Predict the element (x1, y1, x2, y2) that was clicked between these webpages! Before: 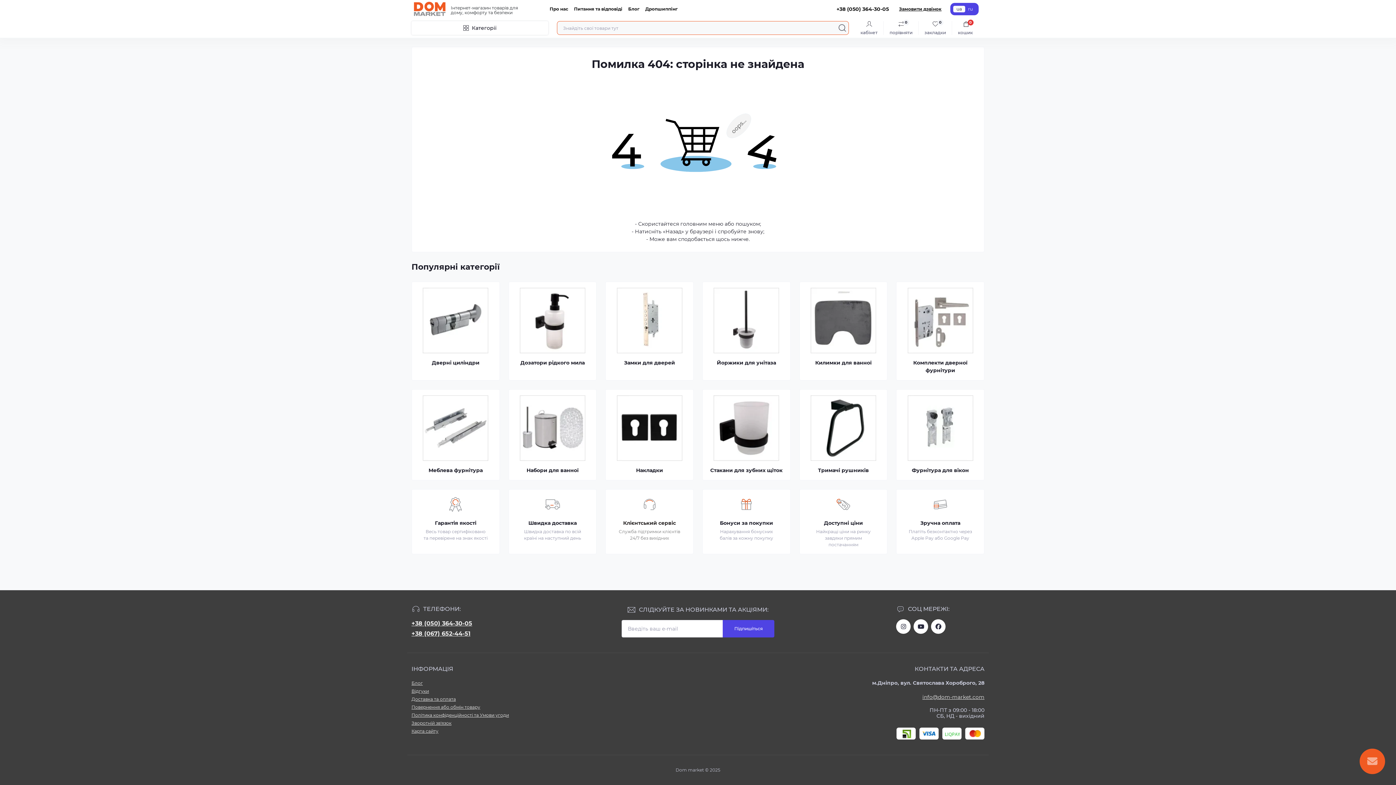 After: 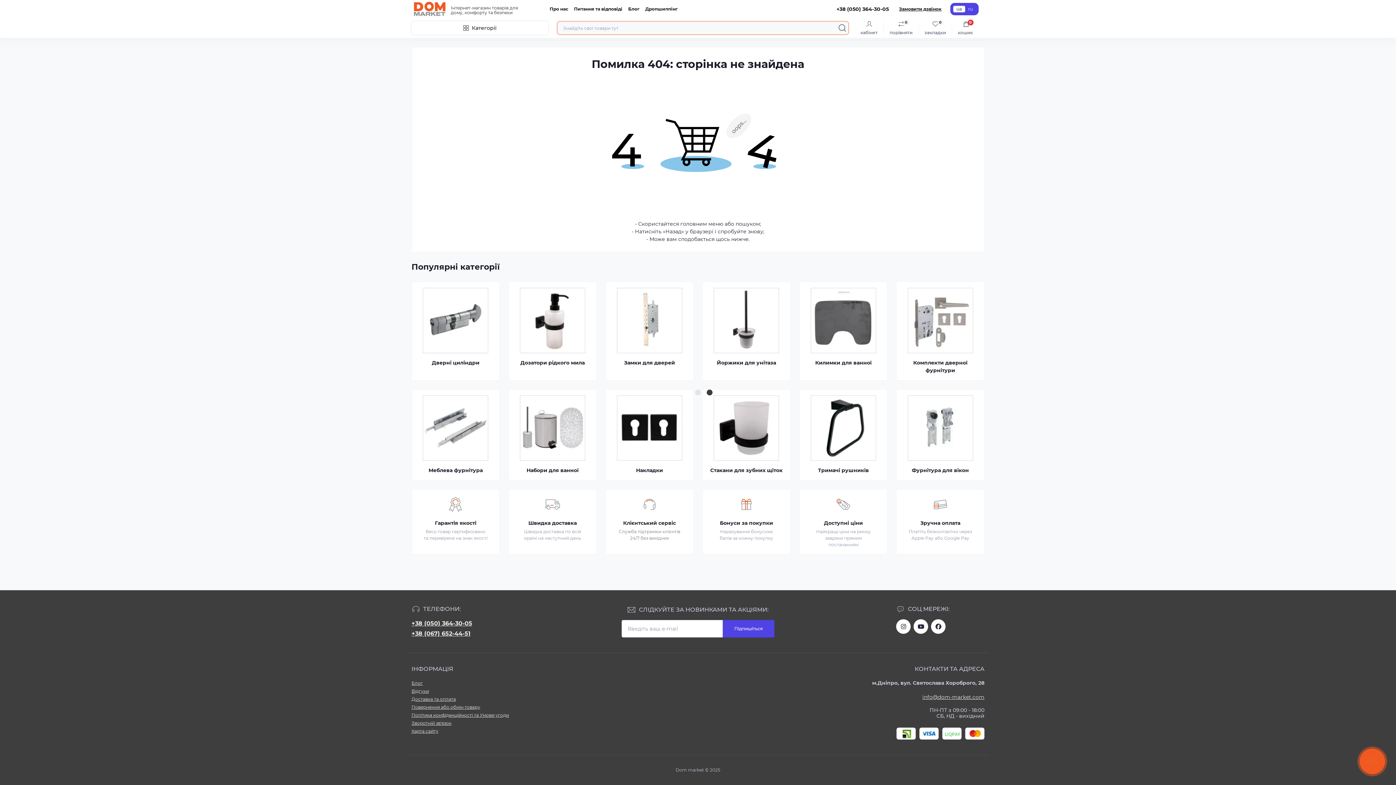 Action: bbox: (952, 21, 978, 34) label: кошик
0